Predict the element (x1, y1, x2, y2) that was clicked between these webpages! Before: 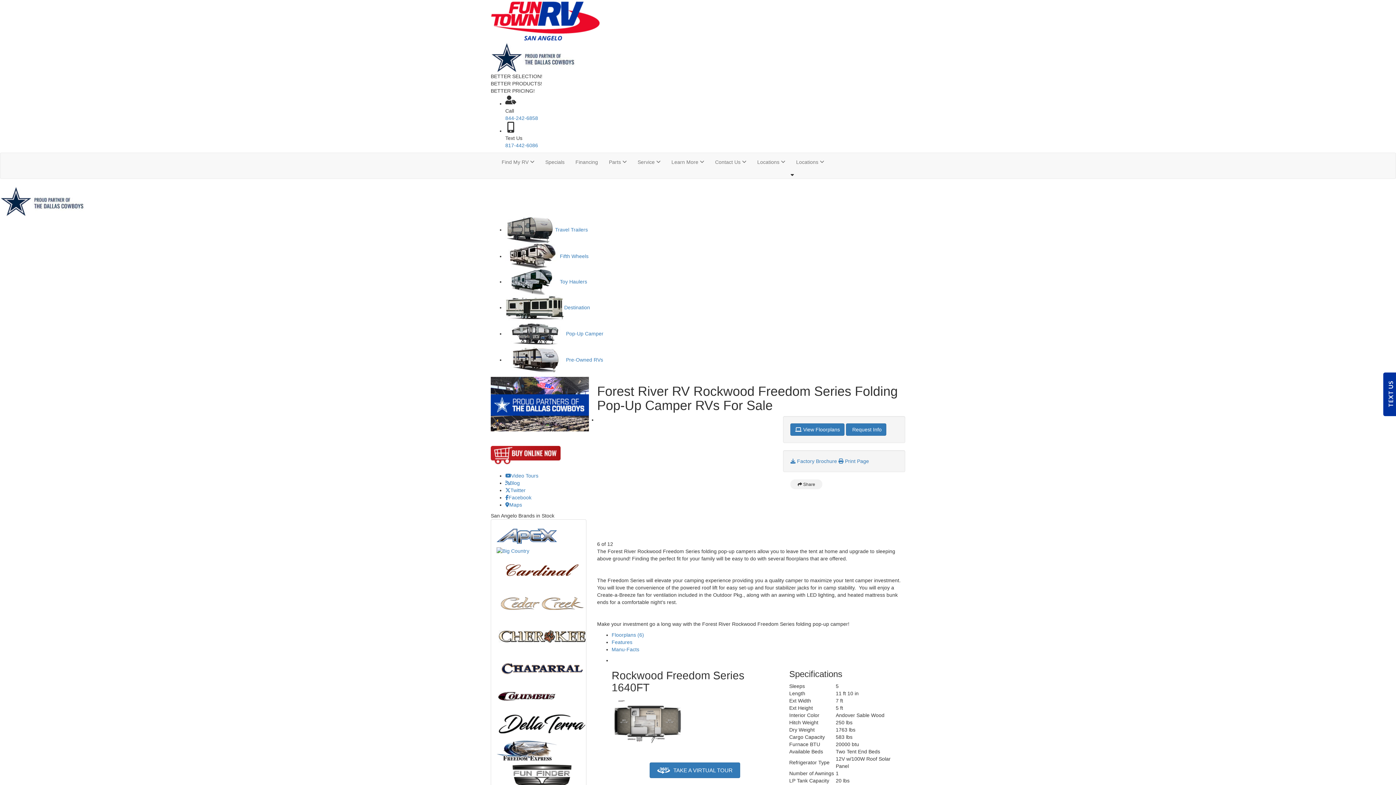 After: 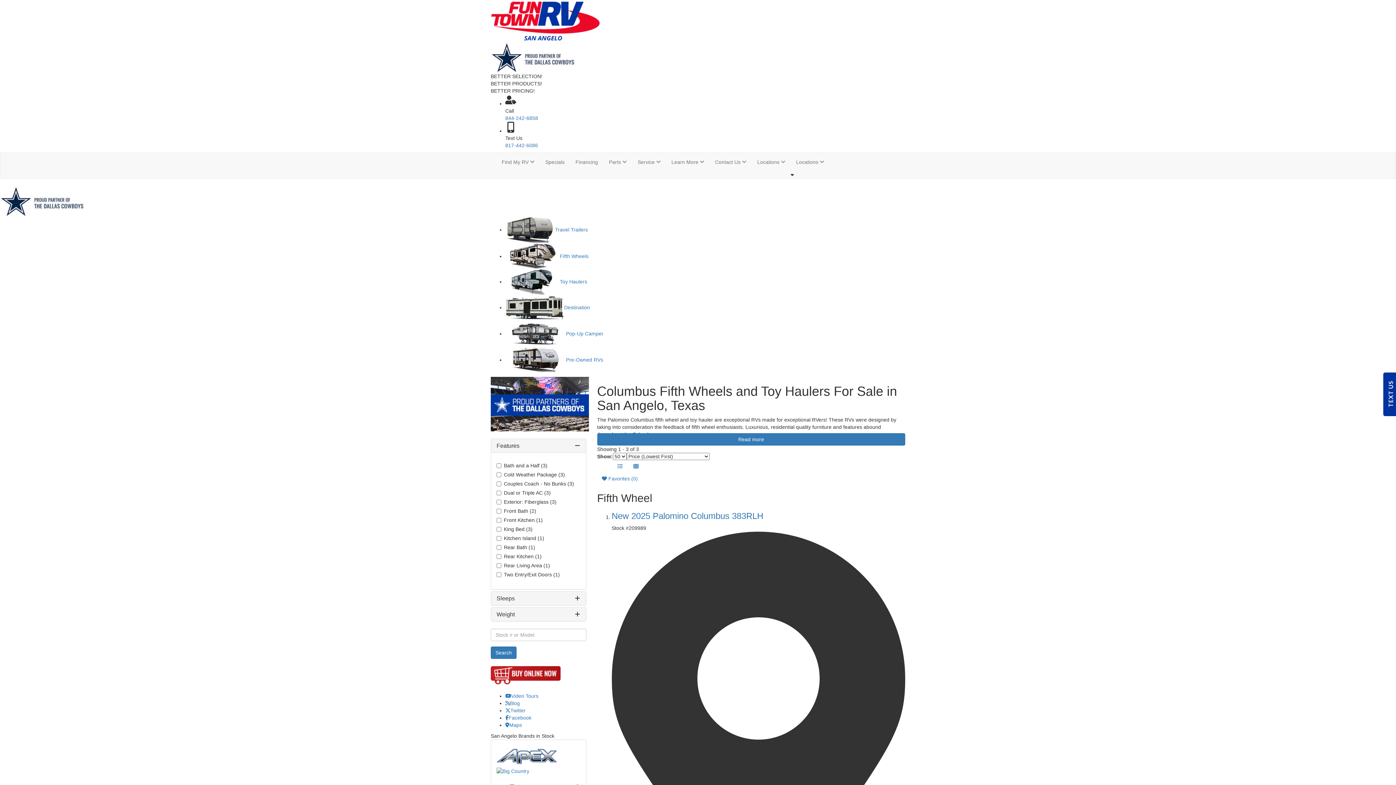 Action: bbox: (496, 693, 557, 699)